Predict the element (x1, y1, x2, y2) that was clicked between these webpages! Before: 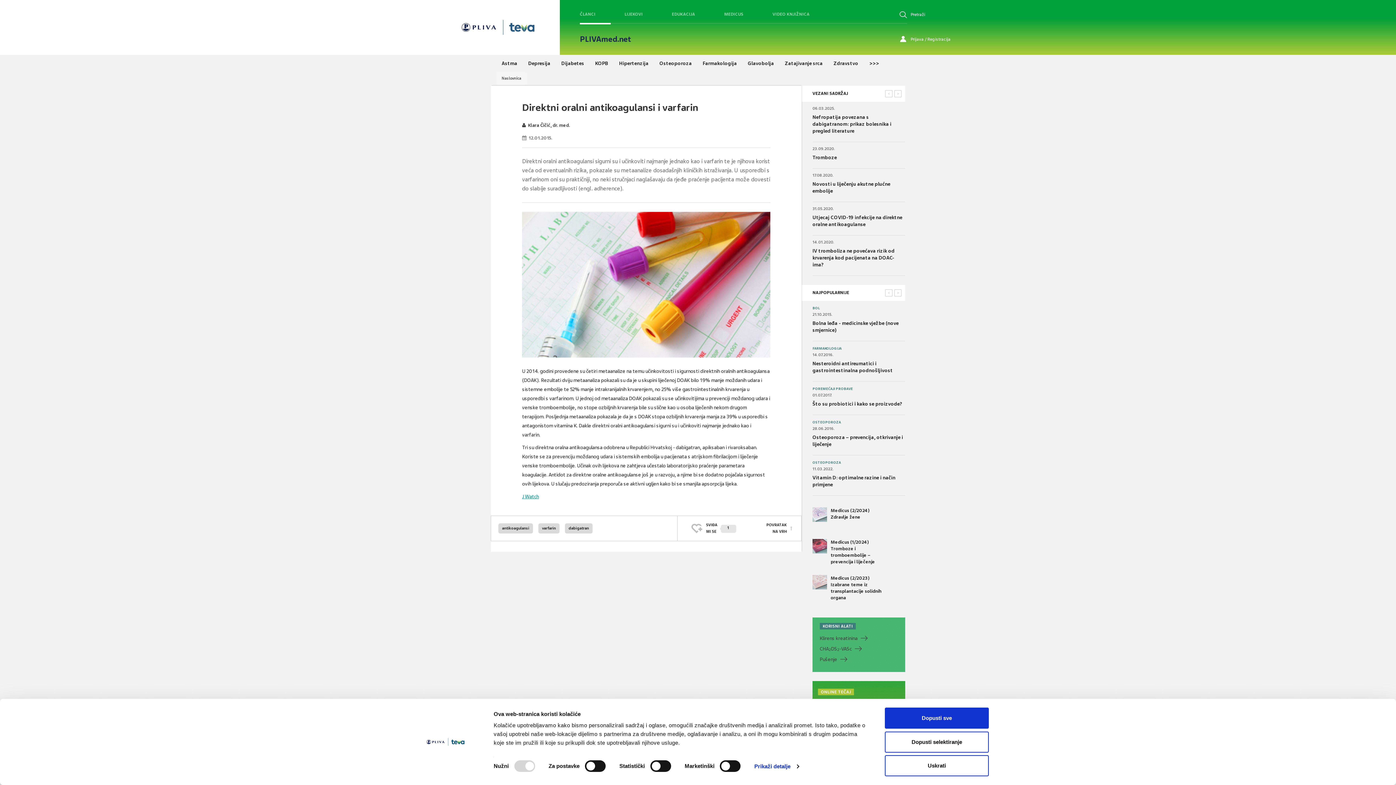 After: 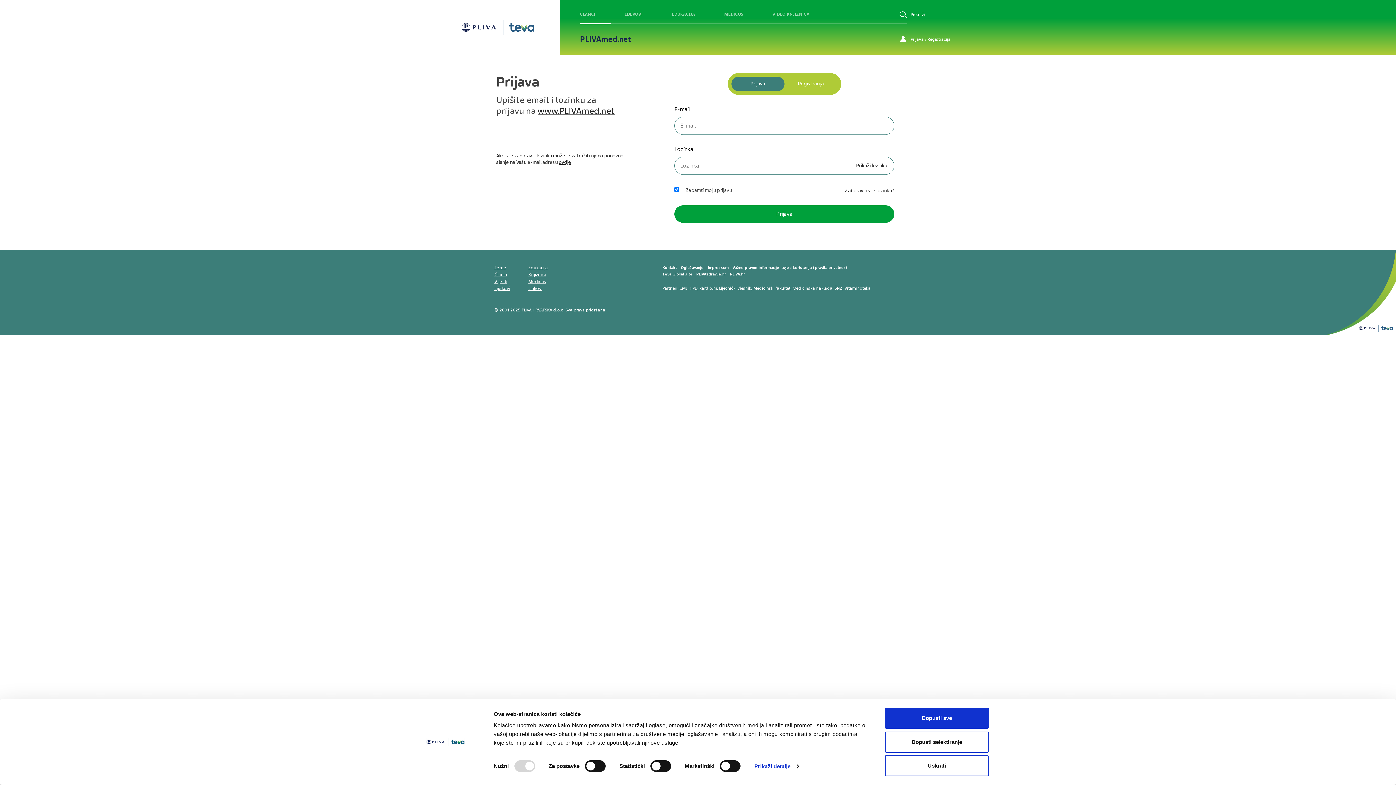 Action: bbox: (899, 23, 950, 54) label: Prijava / Registracija